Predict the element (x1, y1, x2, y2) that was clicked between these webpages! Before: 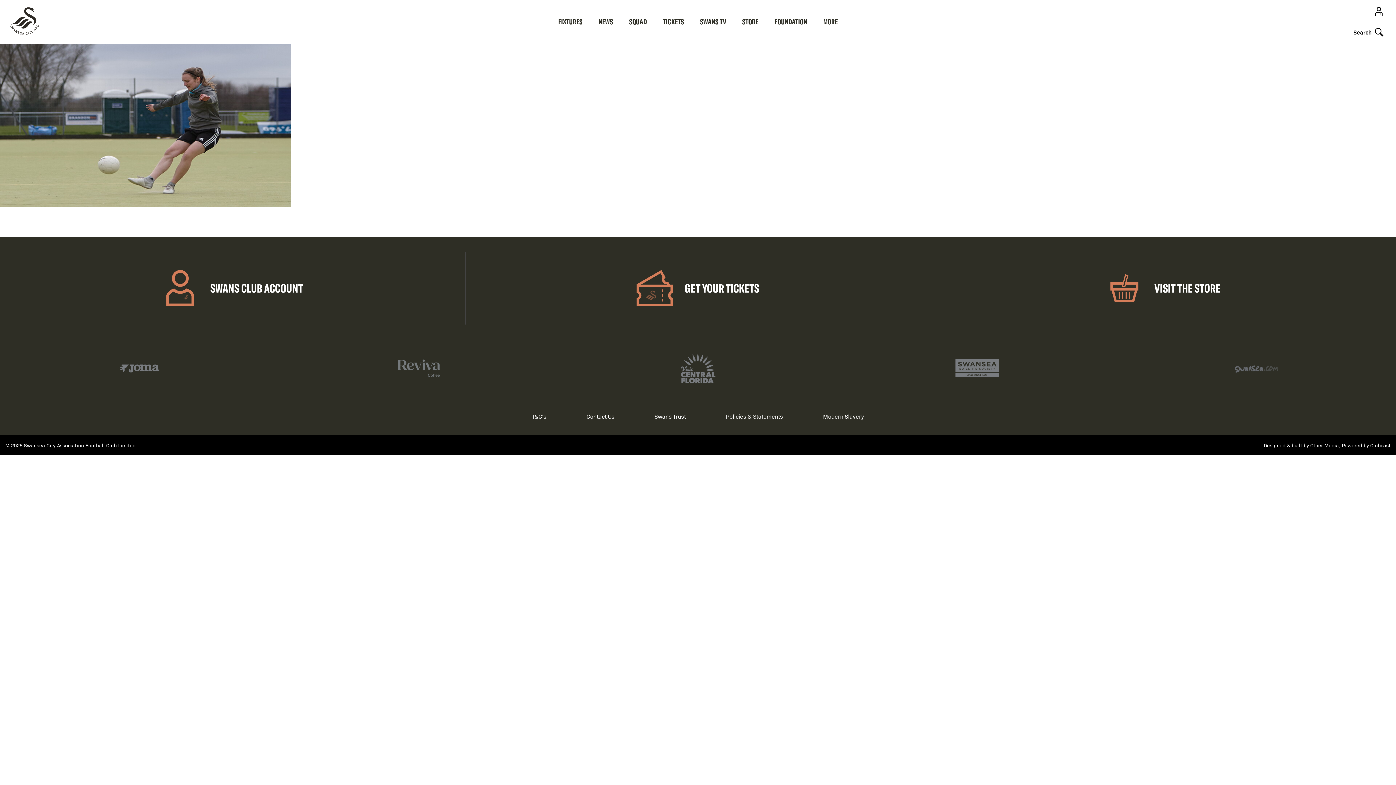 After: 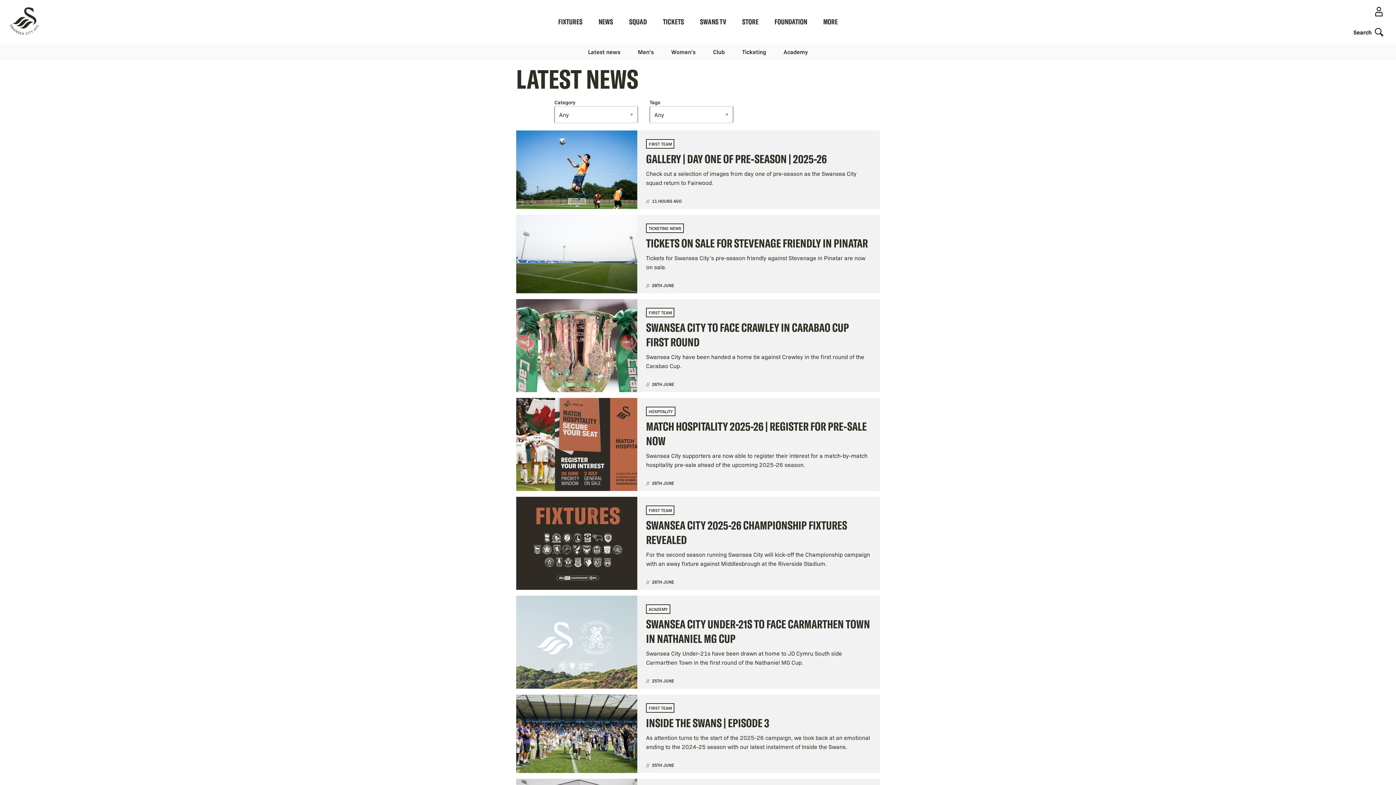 Action: bbox: (598, 0, 613, 43) label: NEWS